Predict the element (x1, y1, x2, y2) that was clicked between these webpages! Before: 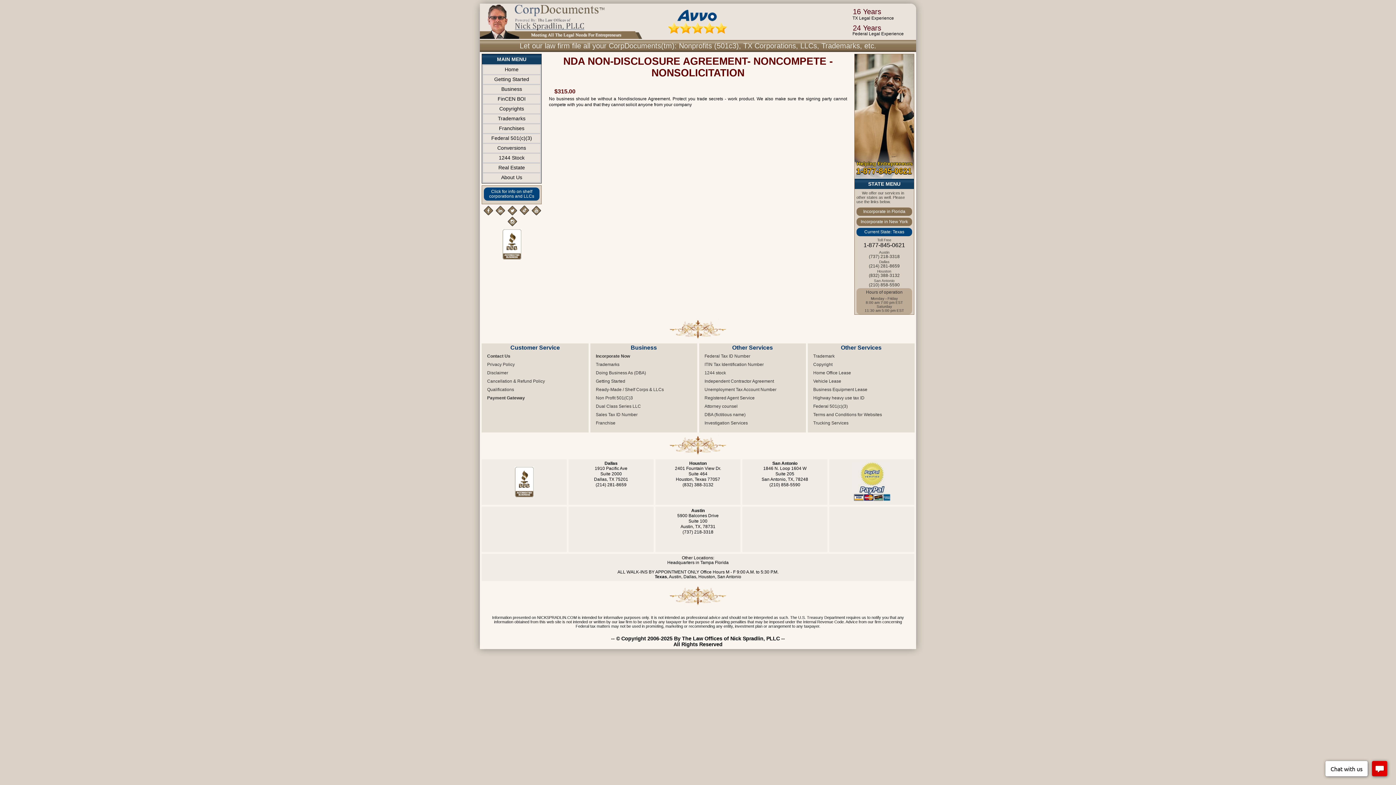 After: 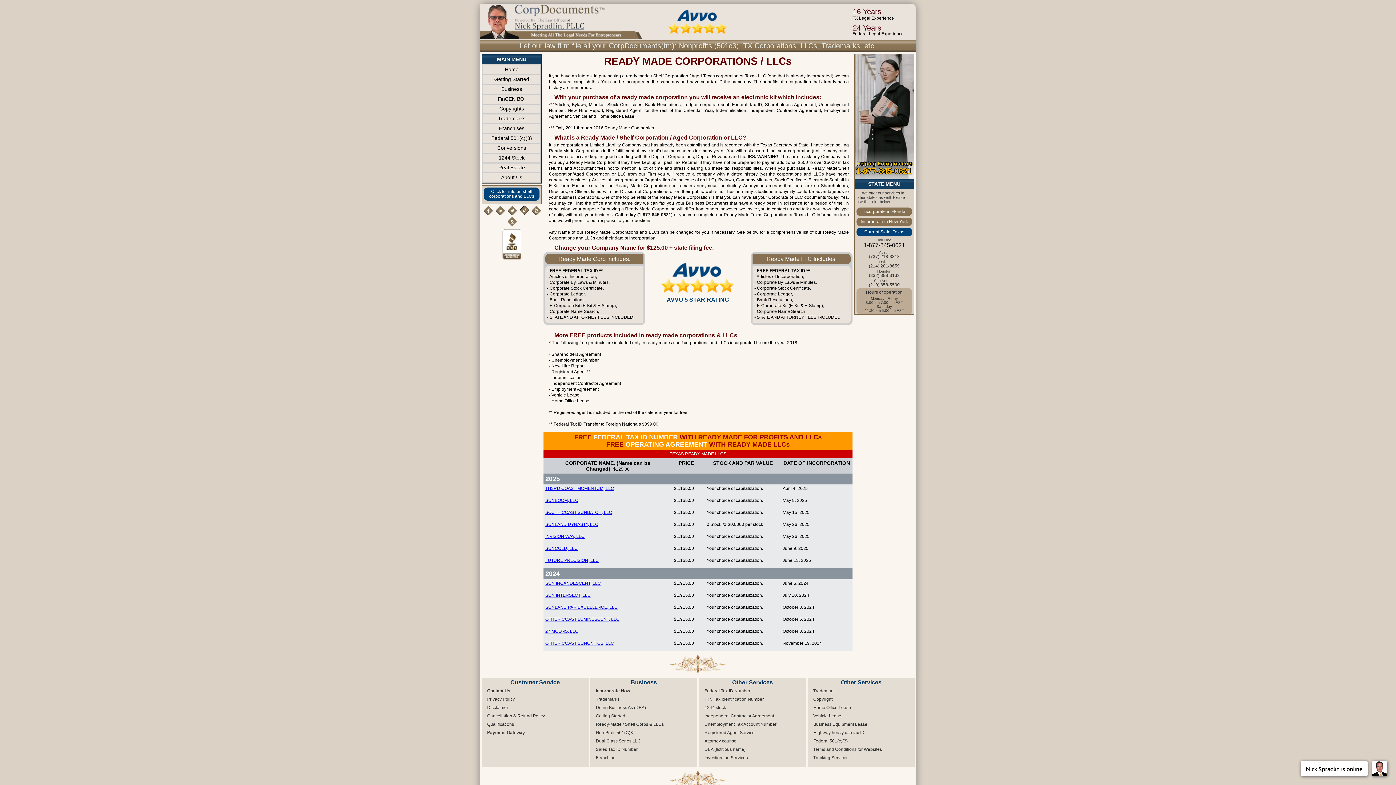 Action: bbox: (596, 387, 664, 392) label: Ready-Made / Shelf Corps & LLCs